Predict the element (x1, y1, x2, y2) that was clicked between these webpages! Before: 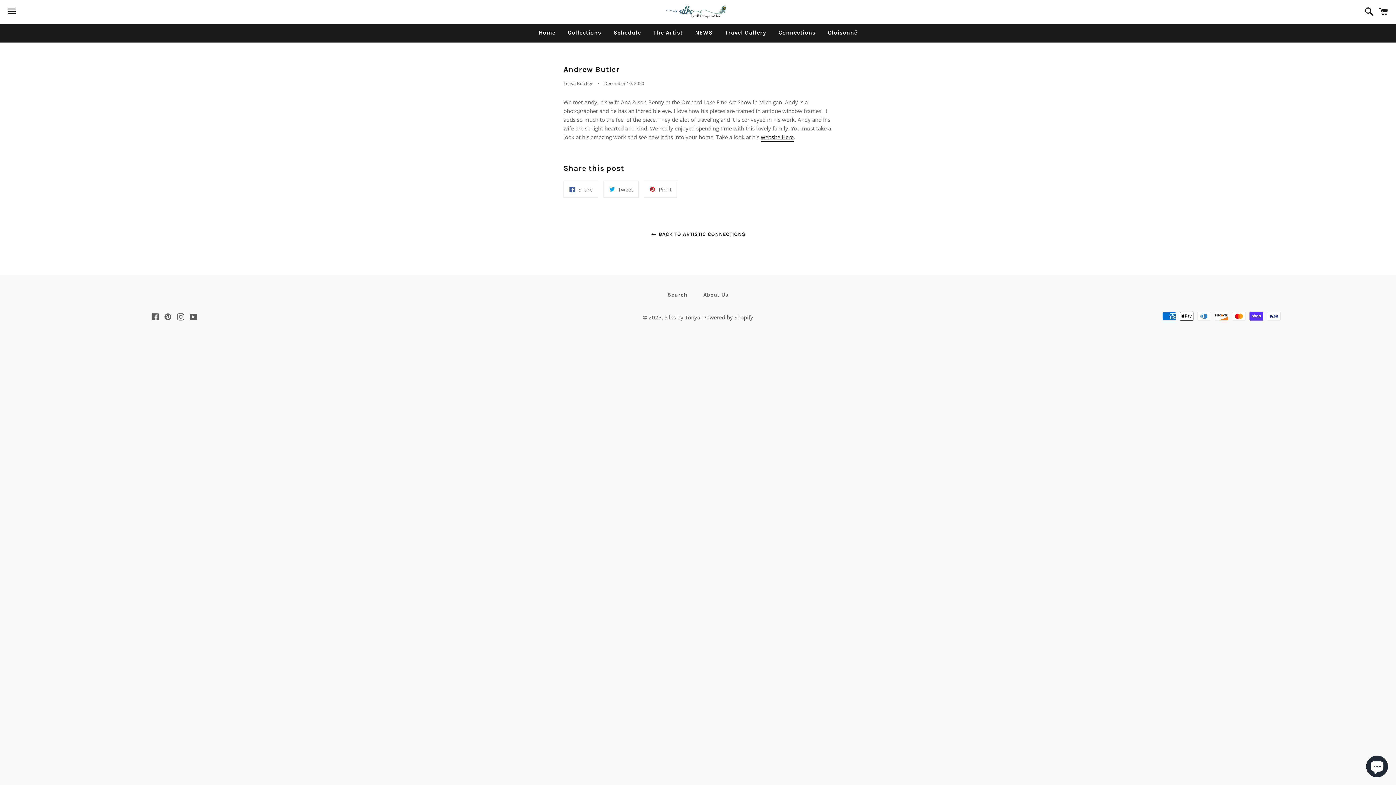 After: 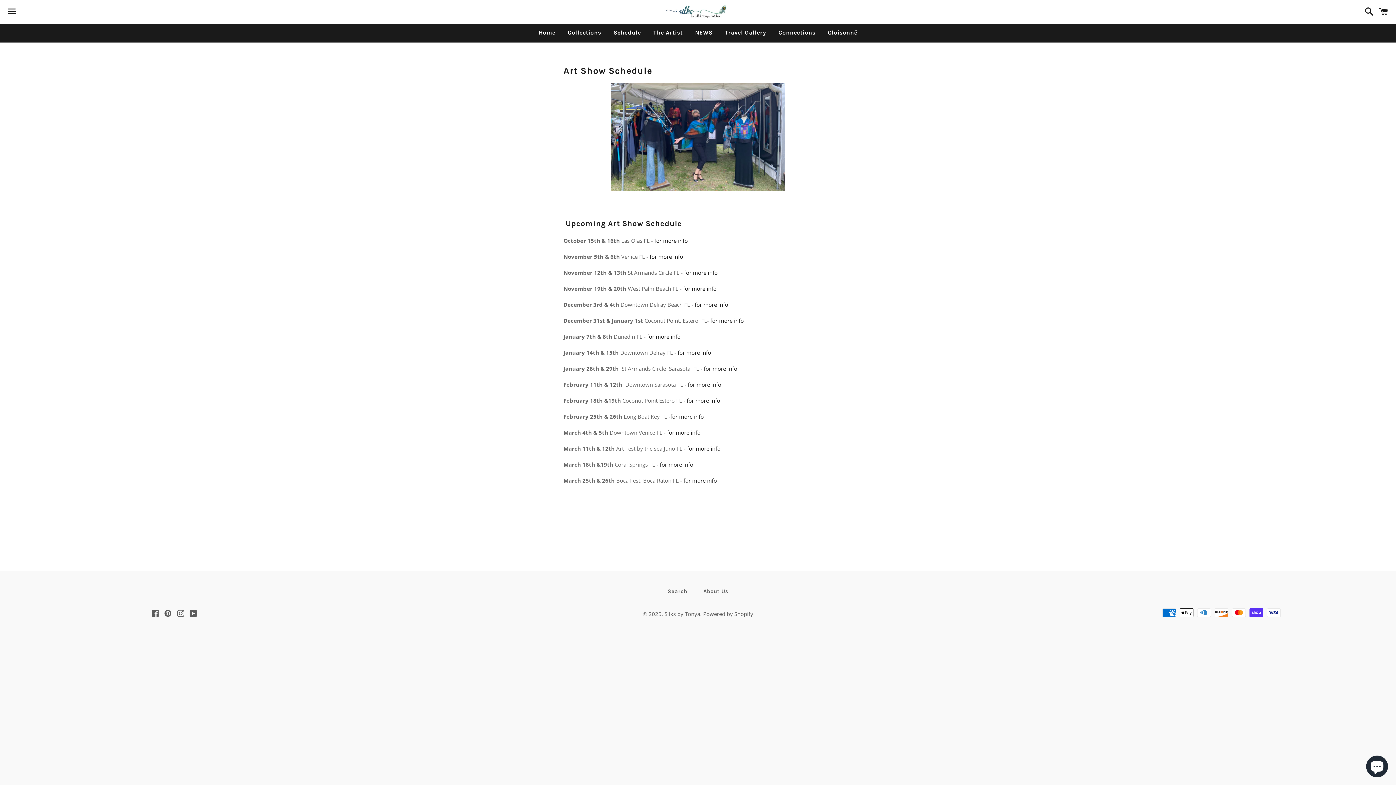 Action: label: Schedule bbox: (608, 23, 646, 41)